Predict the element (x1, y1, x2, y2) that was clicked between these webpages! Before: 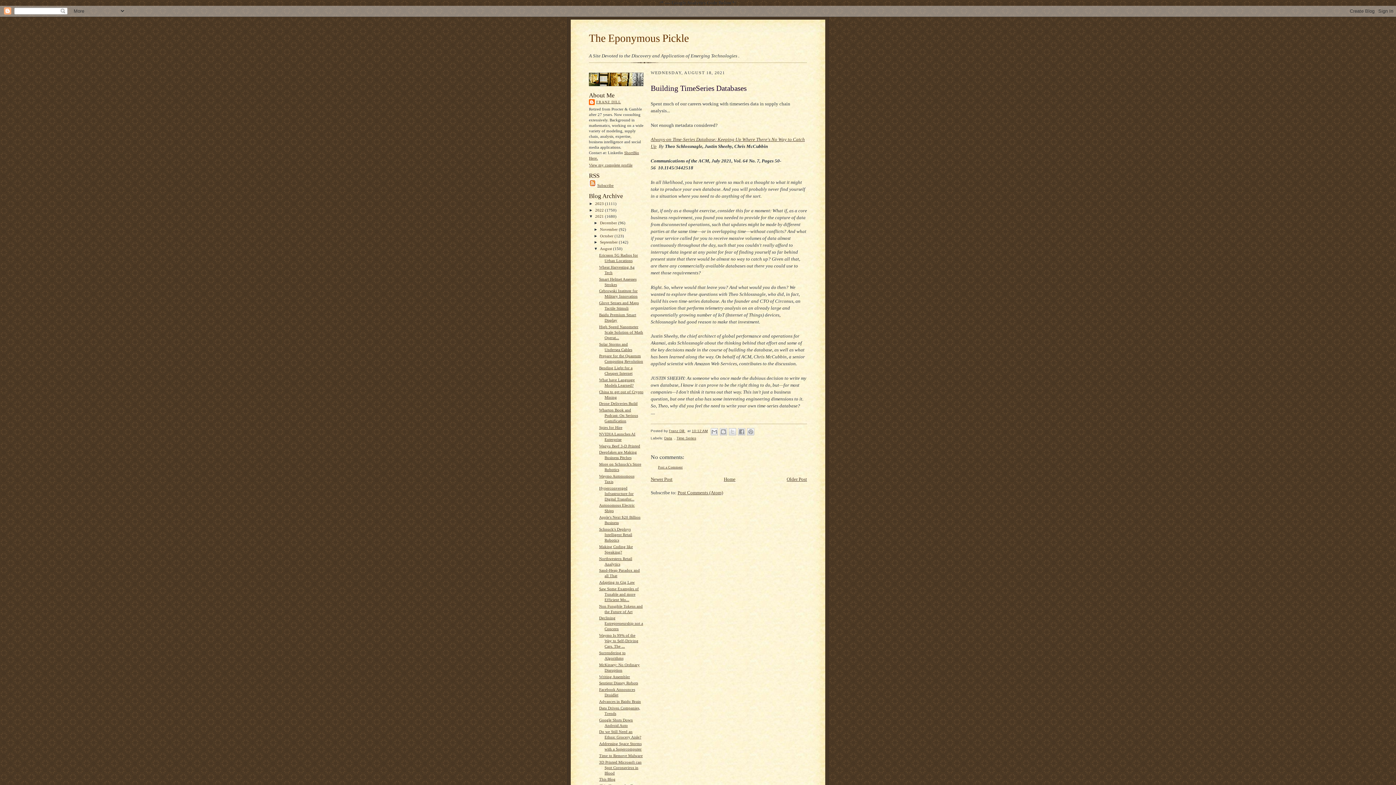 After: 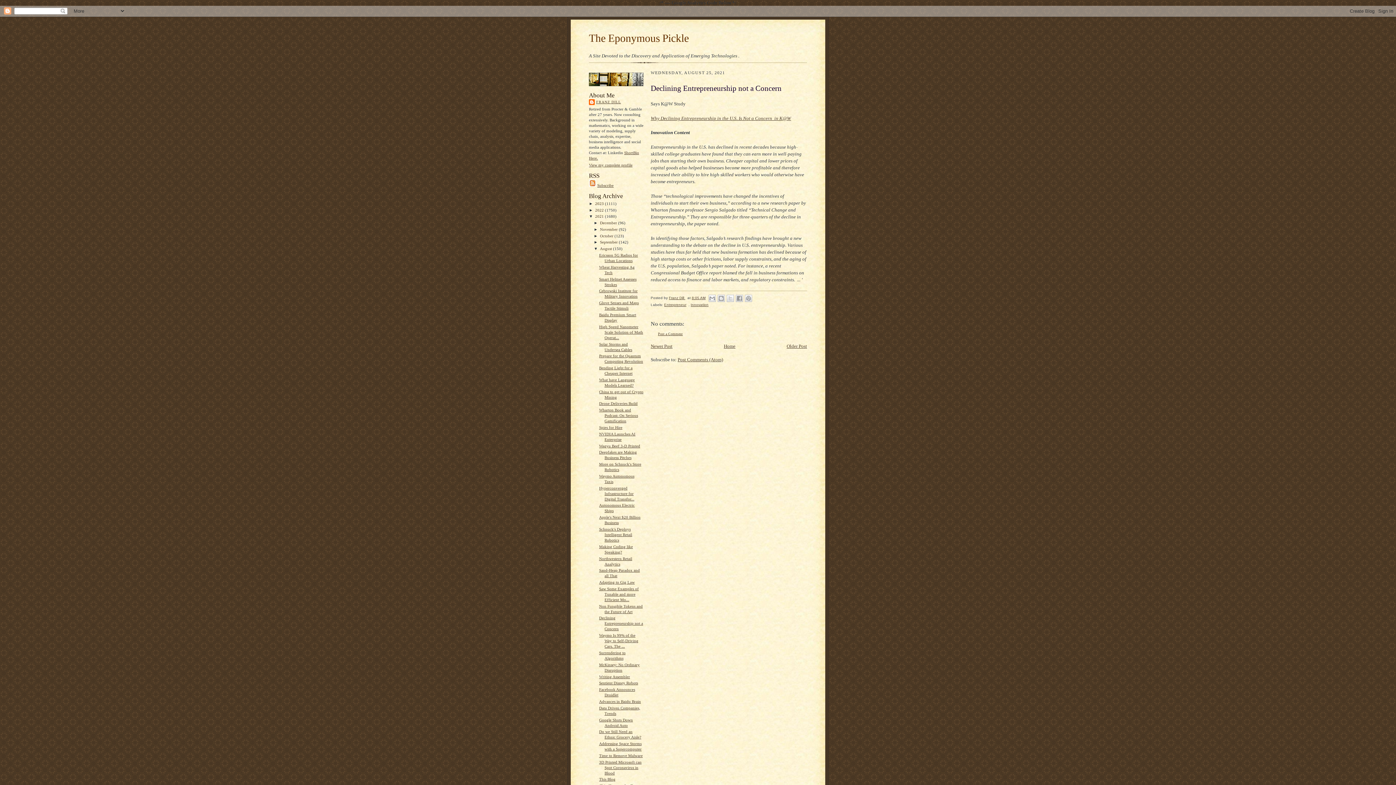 Action: bbox: (599, 616, 643, 631) label: Declining Entrepreneurship not a Concern